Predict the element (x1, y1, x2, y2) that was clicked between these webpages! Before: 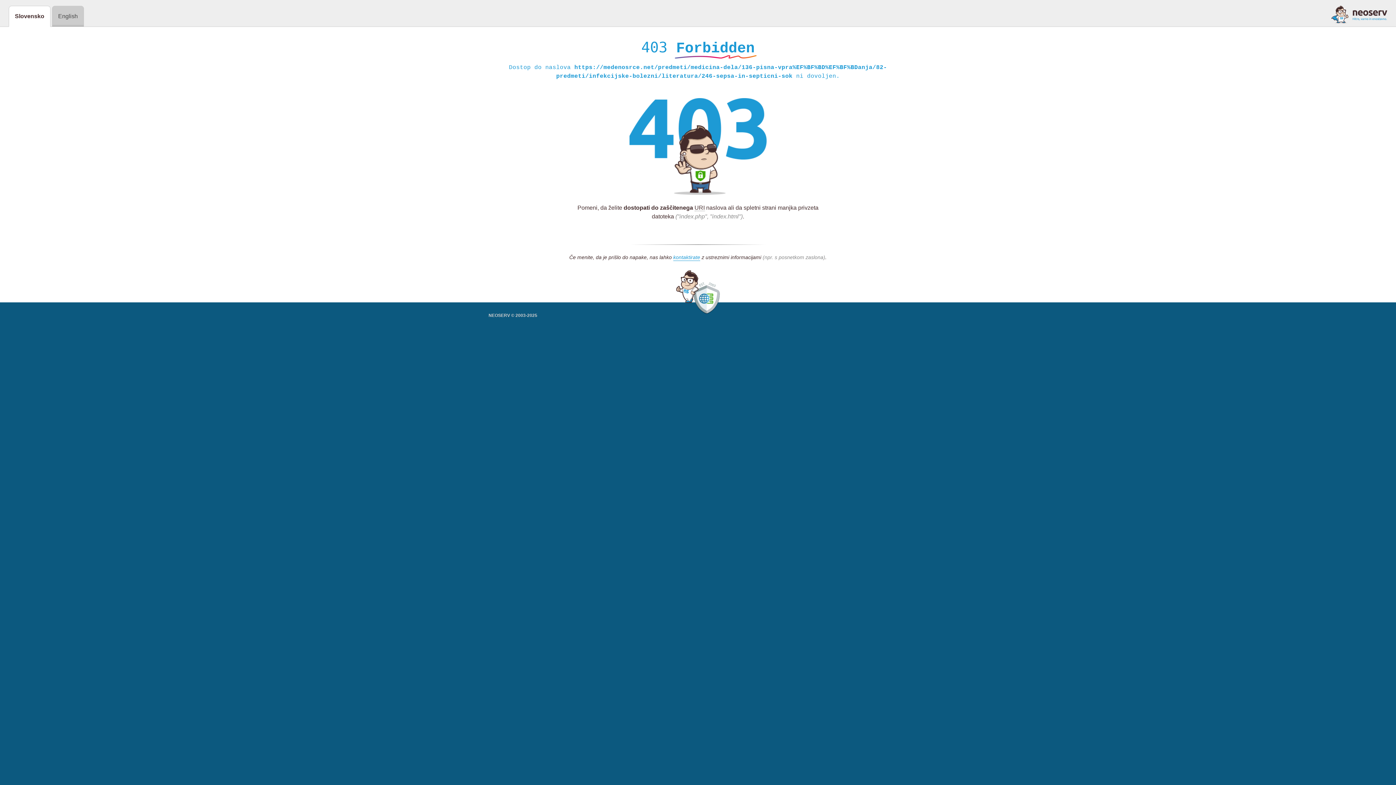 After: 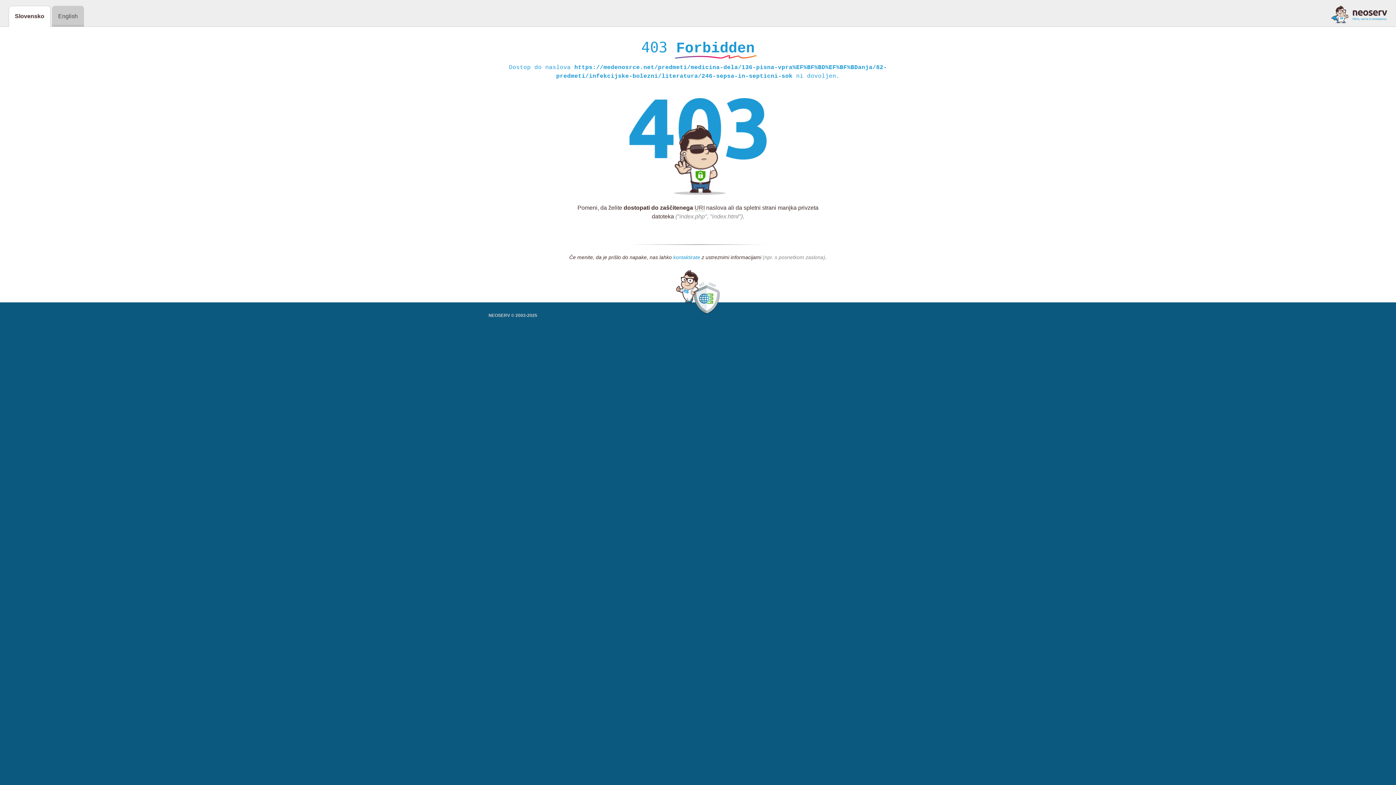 Action: bbox: (673, 254, 700, 261) label: kontaktirate